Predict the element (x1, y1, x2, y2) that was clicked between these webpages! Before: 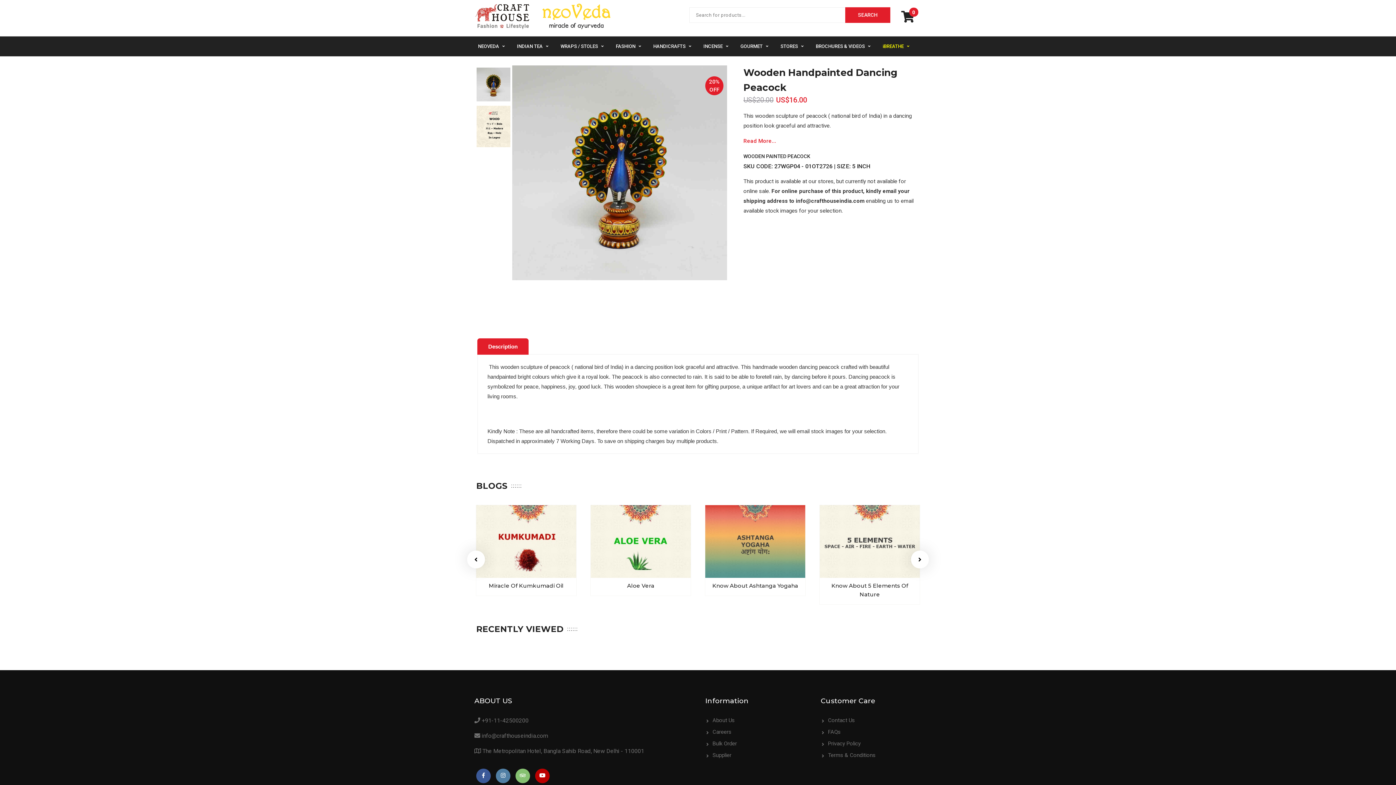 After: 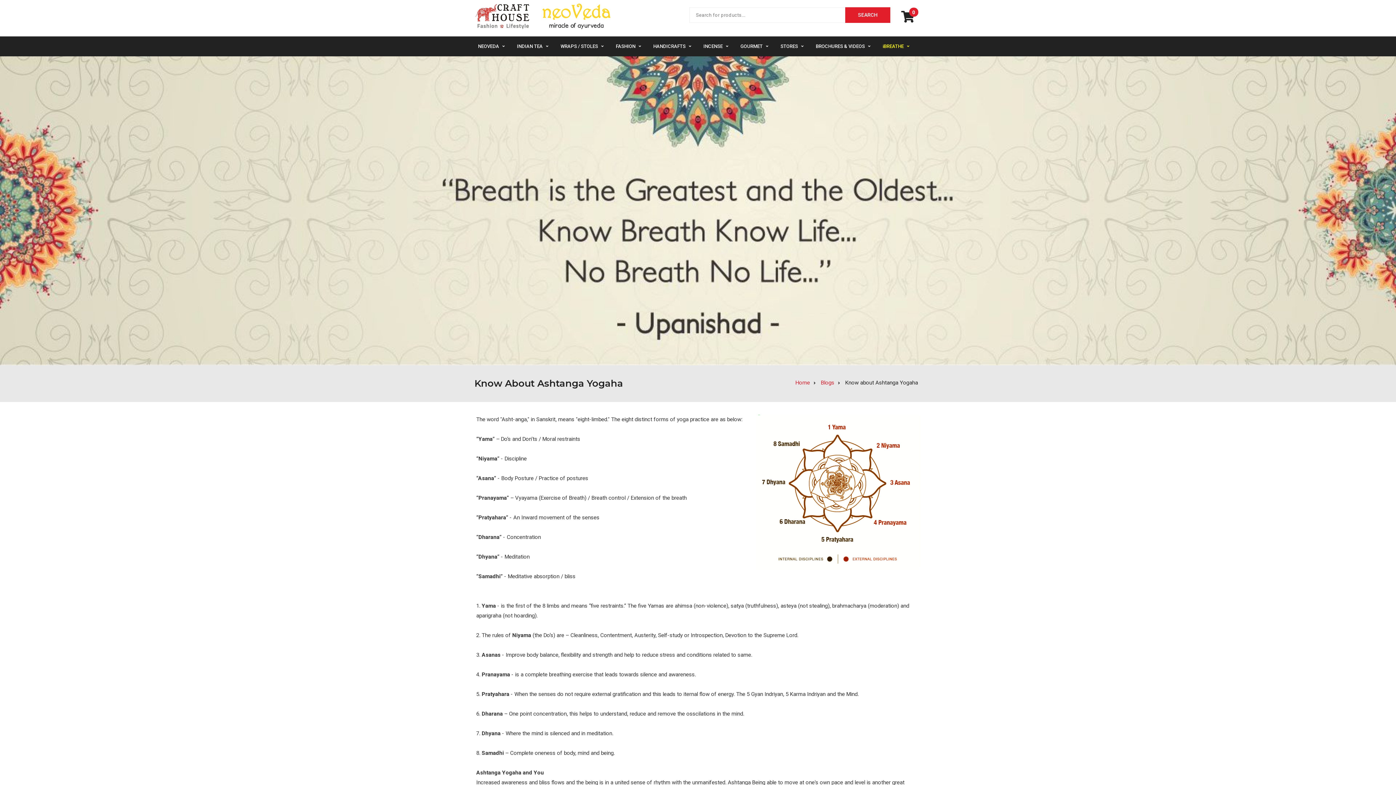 Action: label: Know About Ashtanga Yogaha bbox: (712, 582, 798, 589)